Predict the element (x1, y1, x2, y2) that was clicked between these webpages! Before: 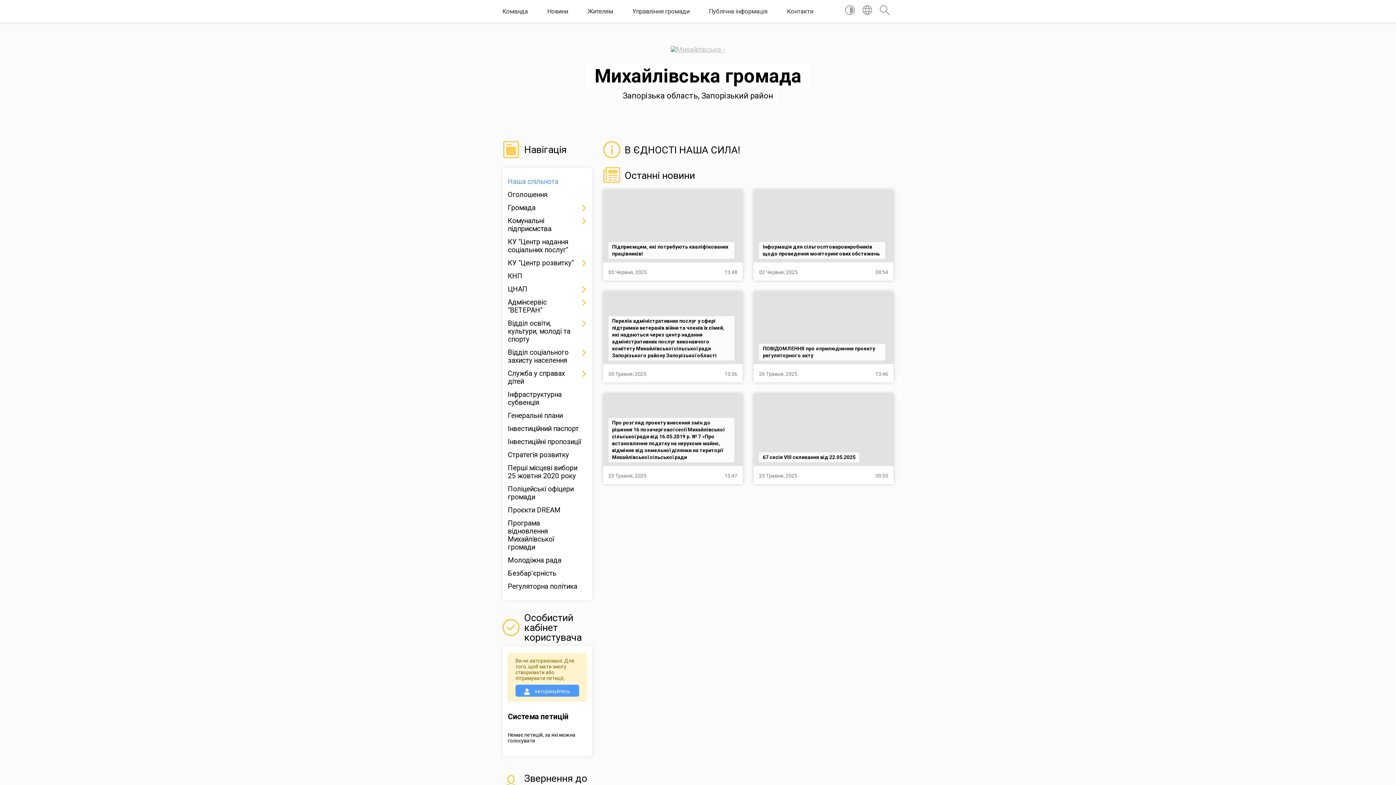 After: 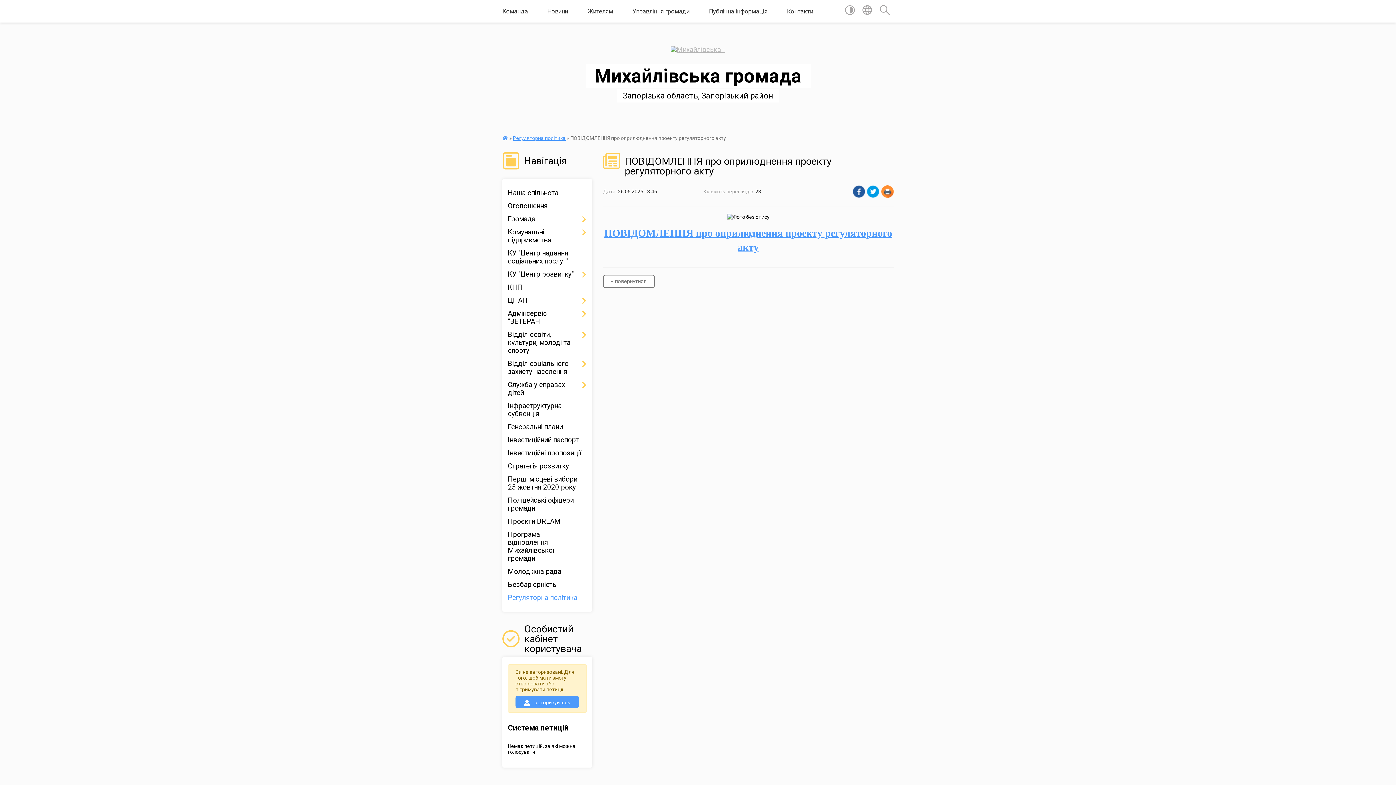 Action: bbox: (753, 291, 893, 364) label: ПОВІДОМЛЕННЯ про оприлюднення проекту регуляторного акту